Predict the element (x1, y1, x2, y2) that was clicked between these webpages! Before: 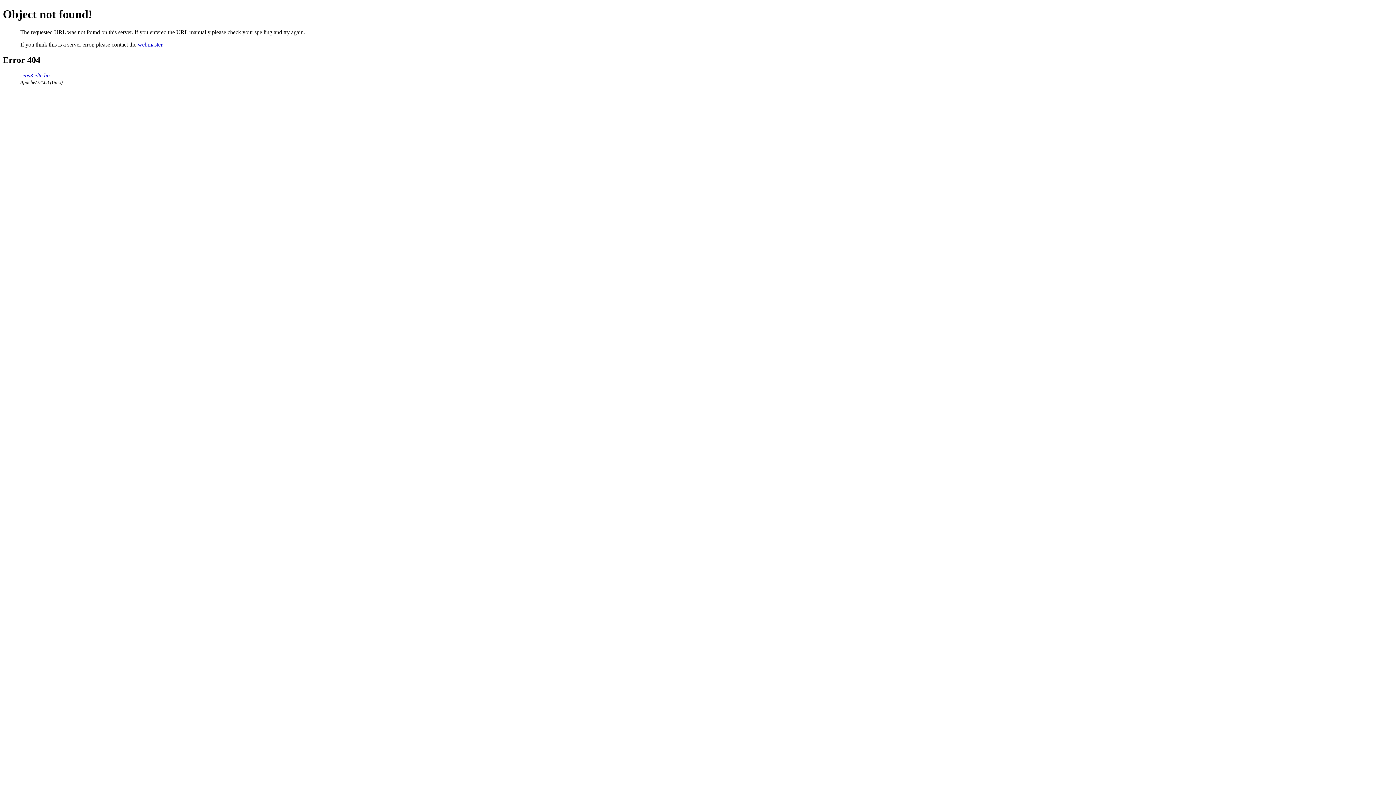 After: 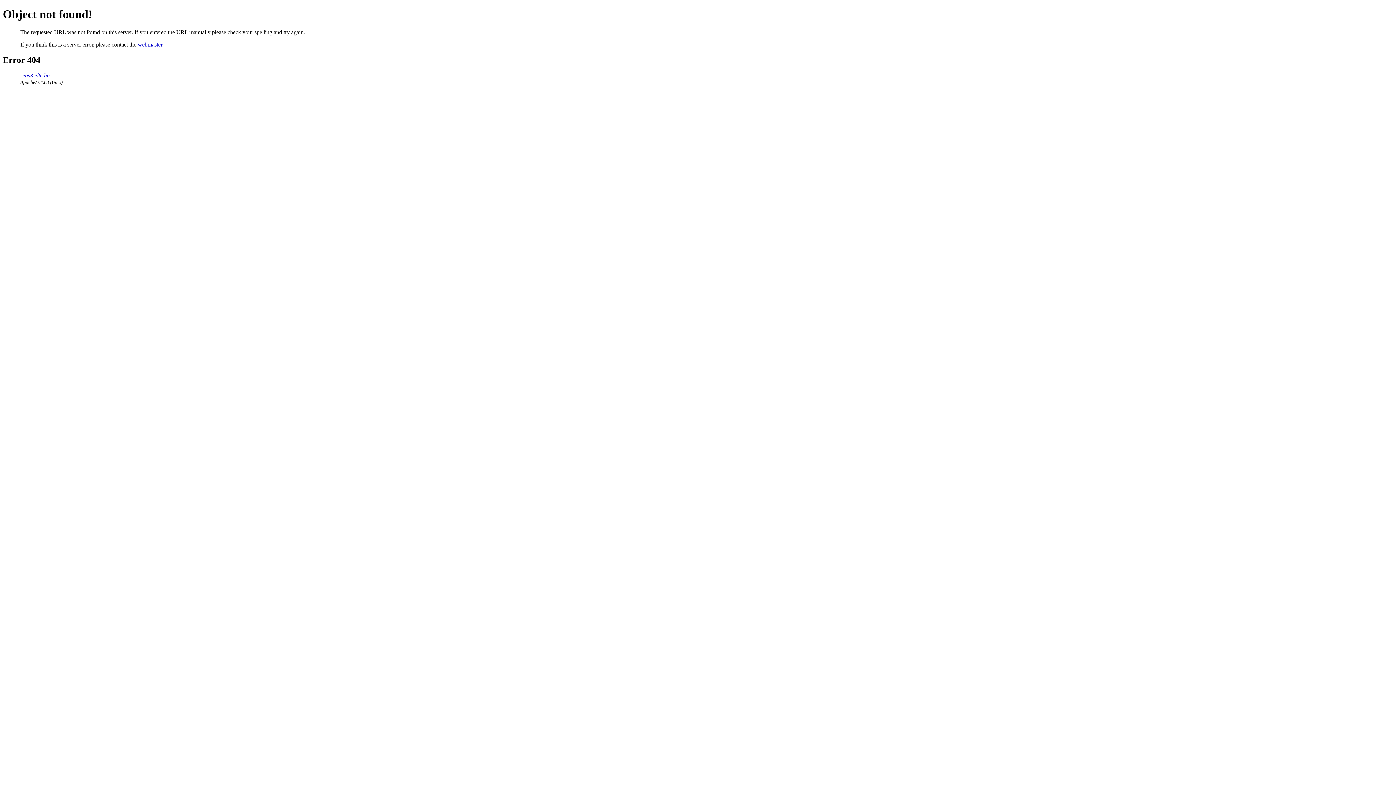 Action: label: webmaster bbox: (137, 41, 162, 47)